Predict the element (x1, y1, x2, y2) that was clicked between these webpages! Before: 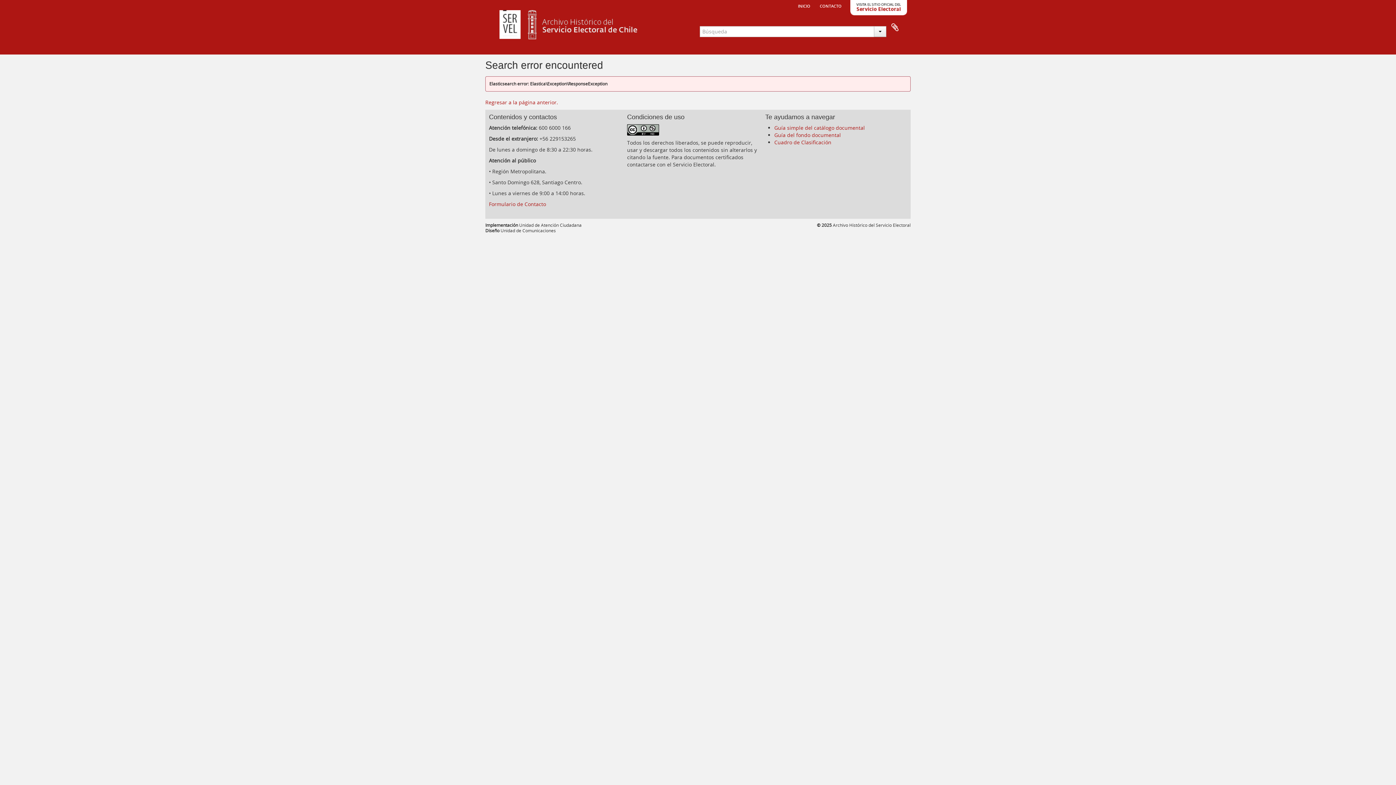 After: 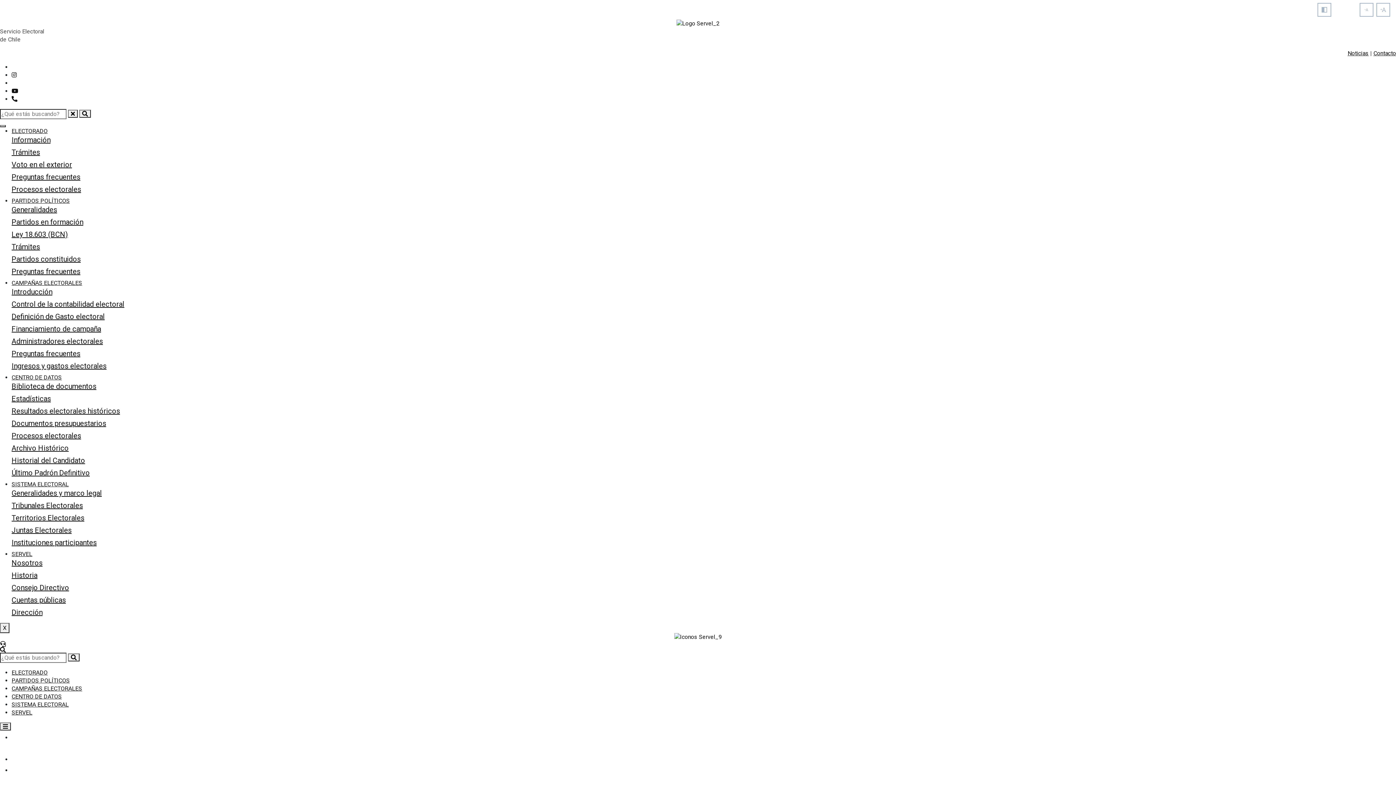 Action: bbox: (846, 0, 907, 15)